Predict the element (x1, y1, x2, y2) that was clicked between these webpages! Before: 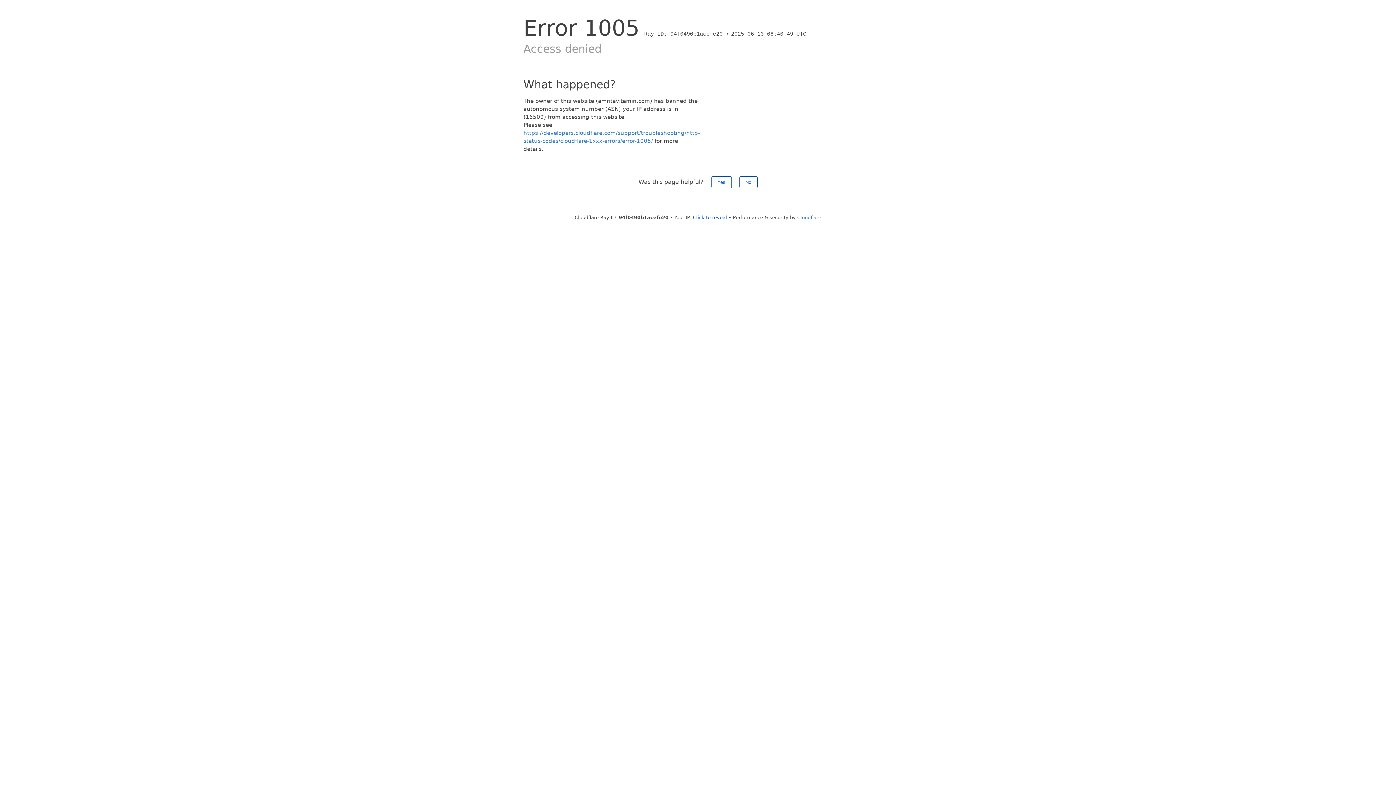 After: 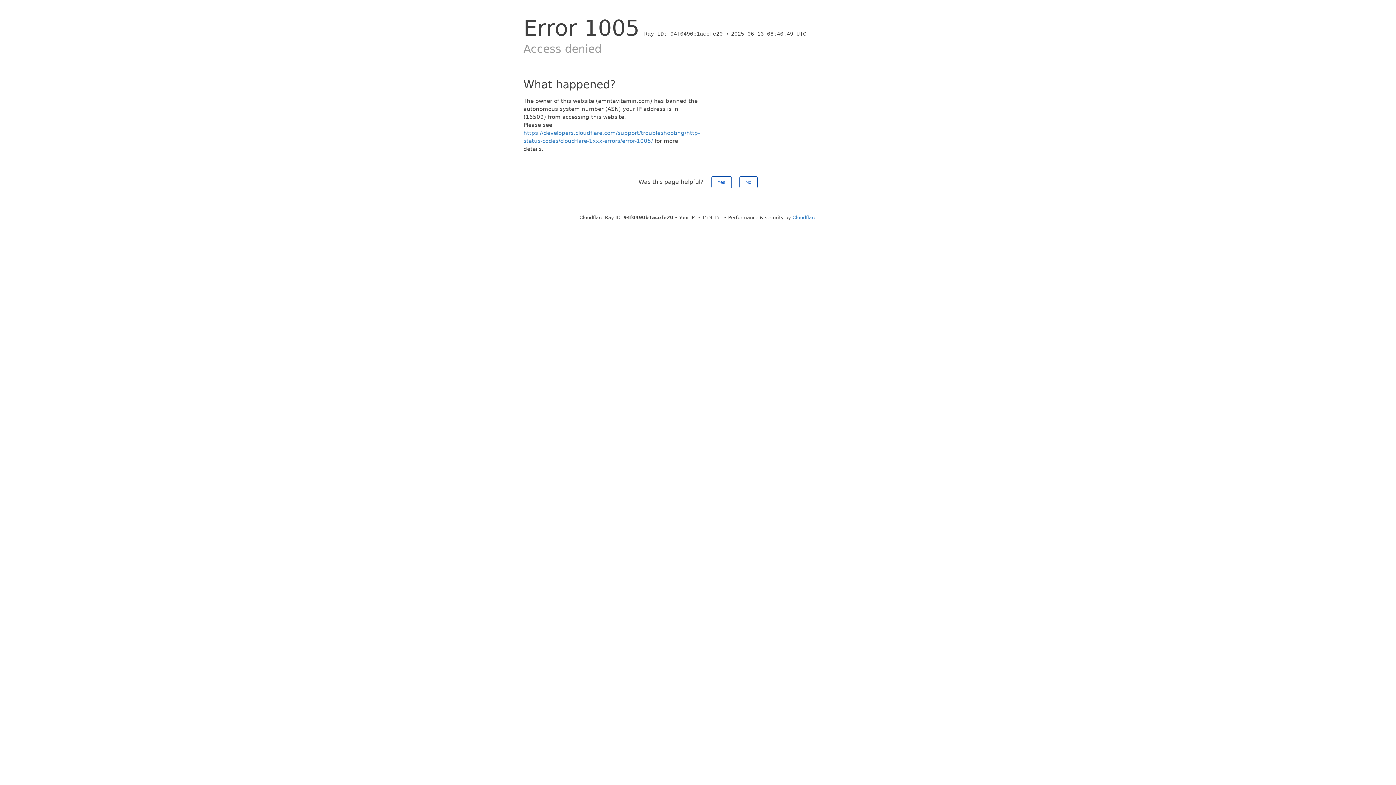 Action: bbox: (693, 214, 727, 220) label: Click to reveal